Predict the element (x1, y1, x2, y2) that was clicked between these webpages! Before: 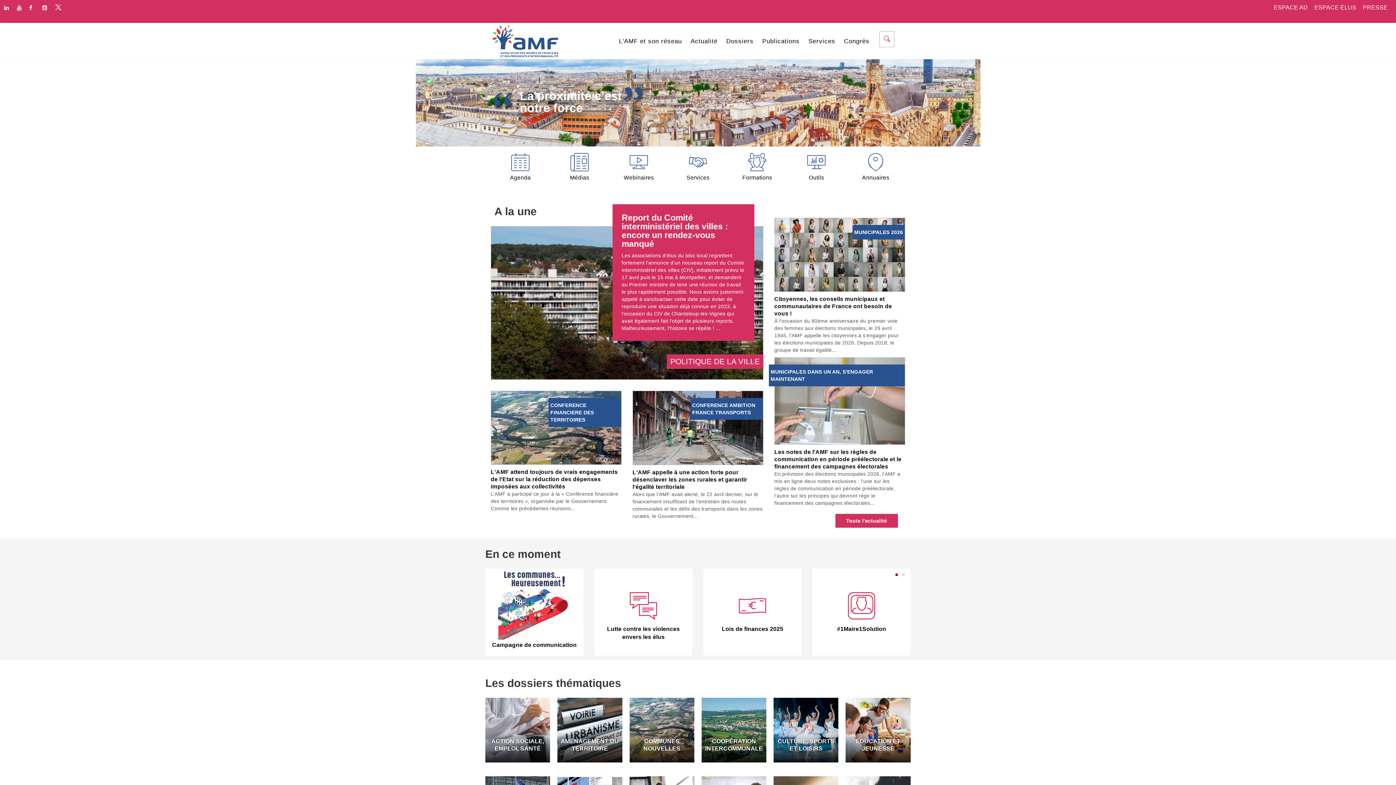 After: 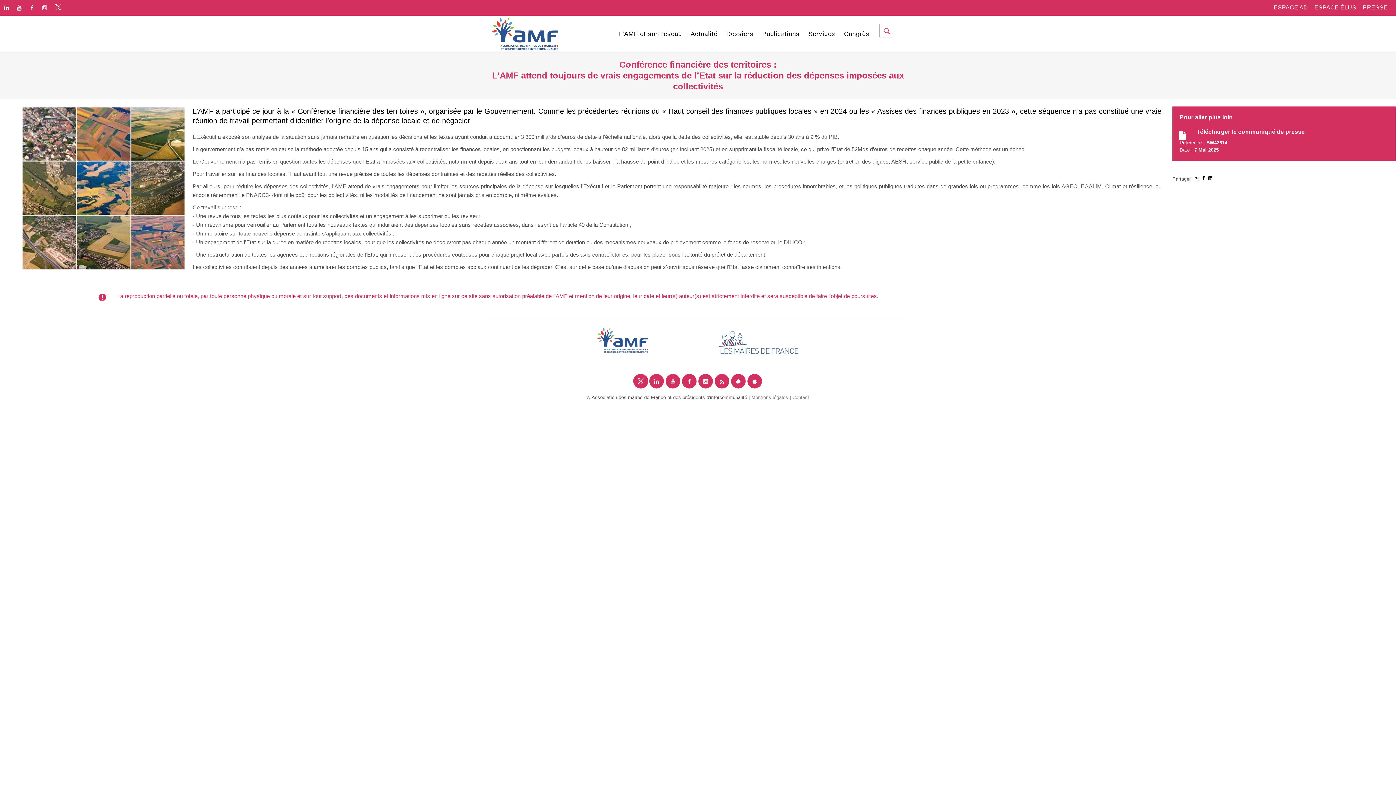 Action: bbox: (490, 469, 617, 489) label: L'AMF attend toujours de vrais engagements de l'Etat sur la réduction des dépenses imposées aux collectivités